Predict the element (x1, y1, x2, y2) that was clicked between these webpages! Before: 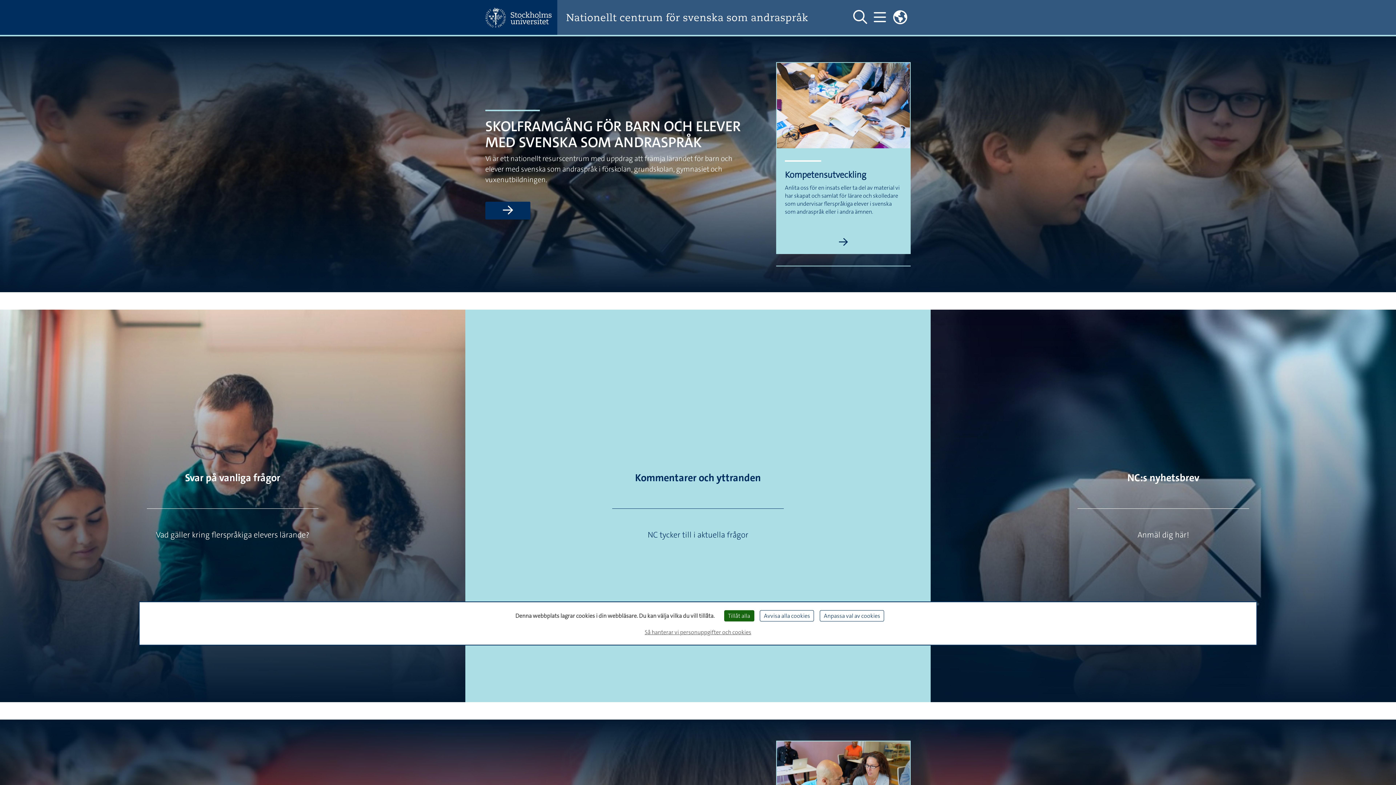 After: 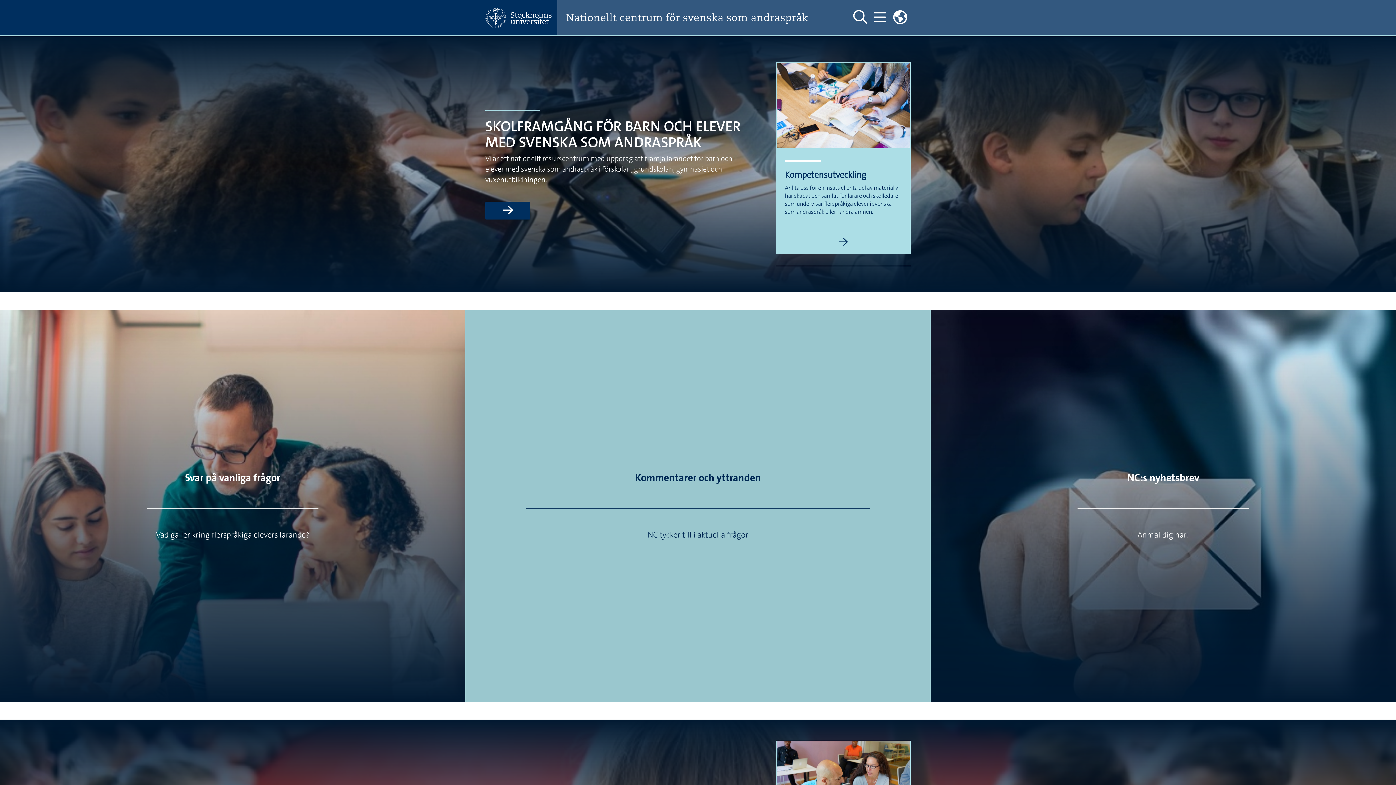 Action: bbox: (724, 610, 754, 621) label: Tillåt alla